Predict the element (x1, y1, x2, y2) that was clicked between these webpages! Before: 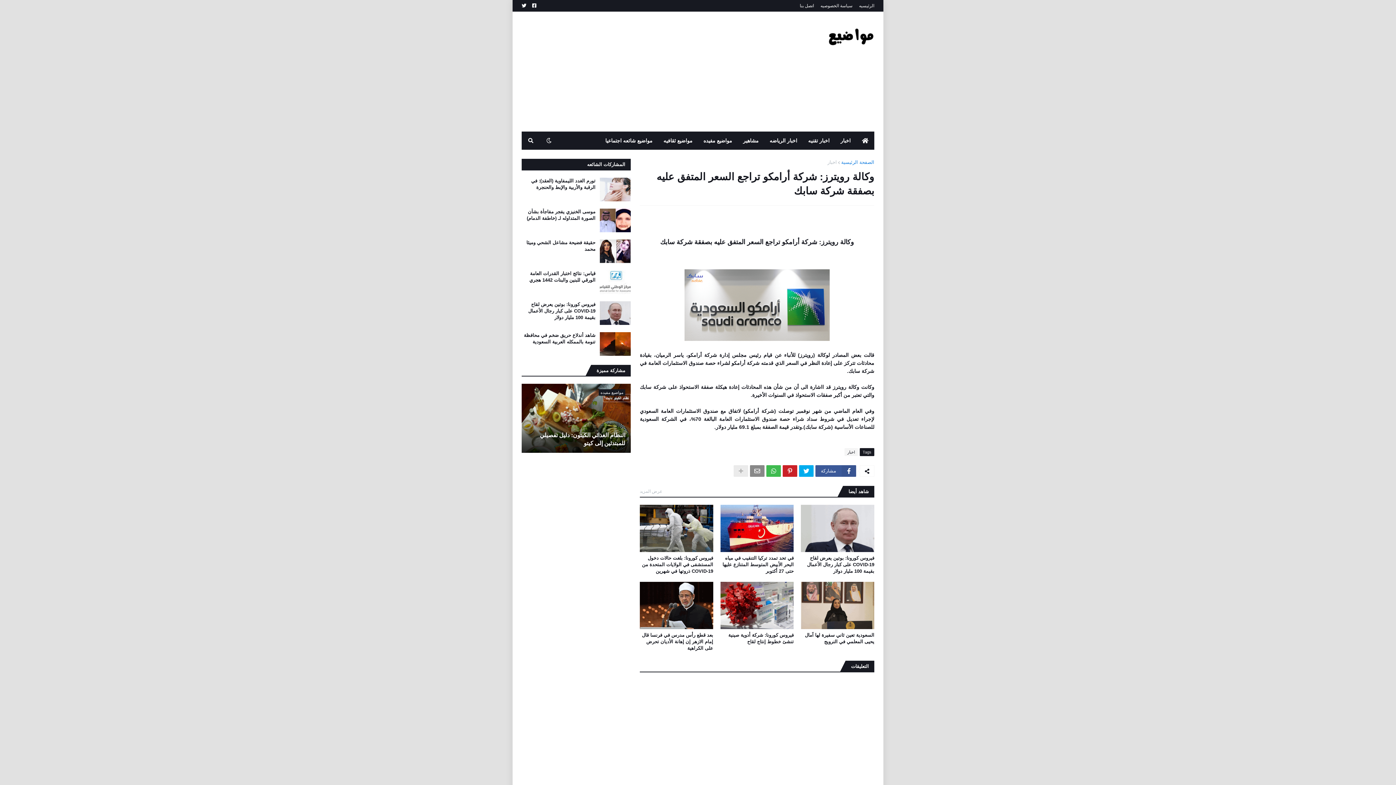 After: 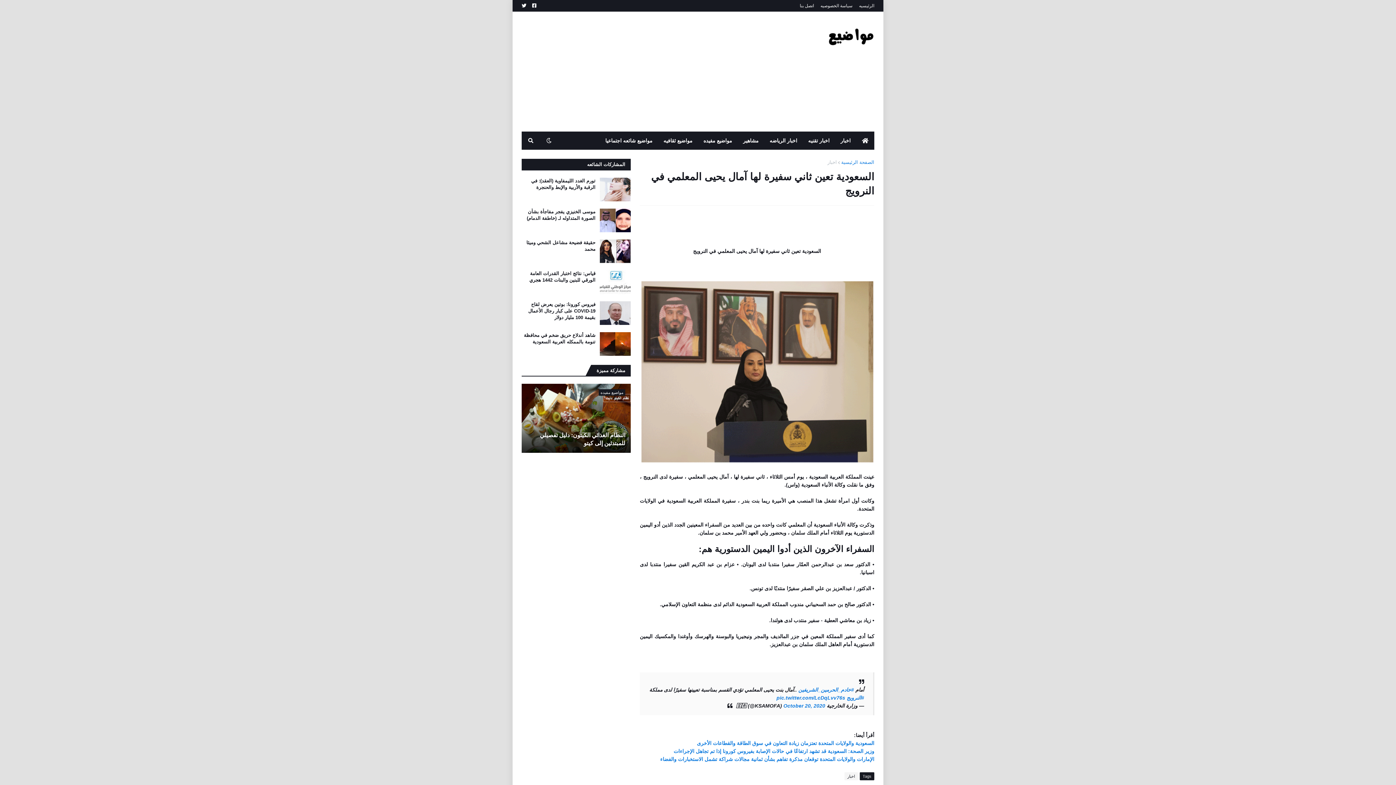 Action: bbox: (801, 582, 874, 629)